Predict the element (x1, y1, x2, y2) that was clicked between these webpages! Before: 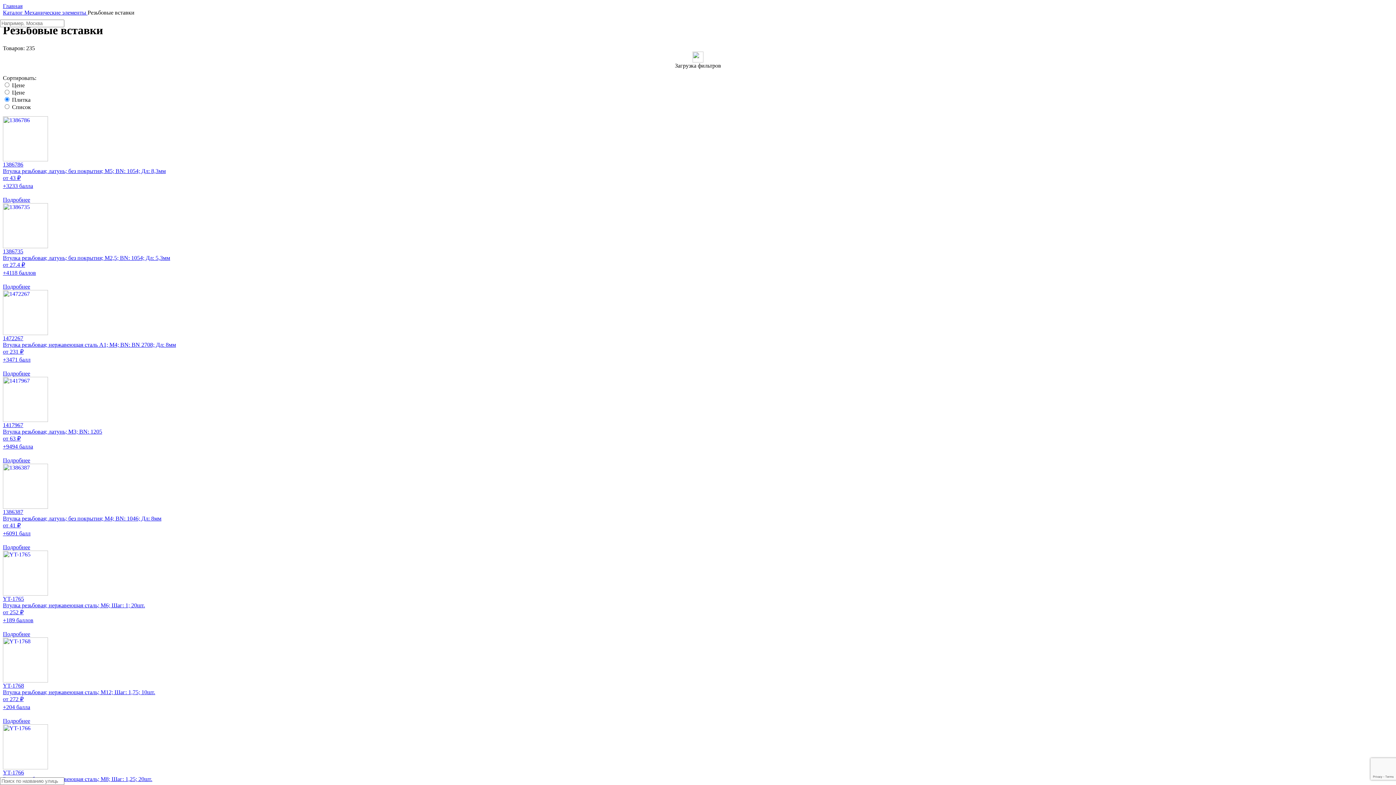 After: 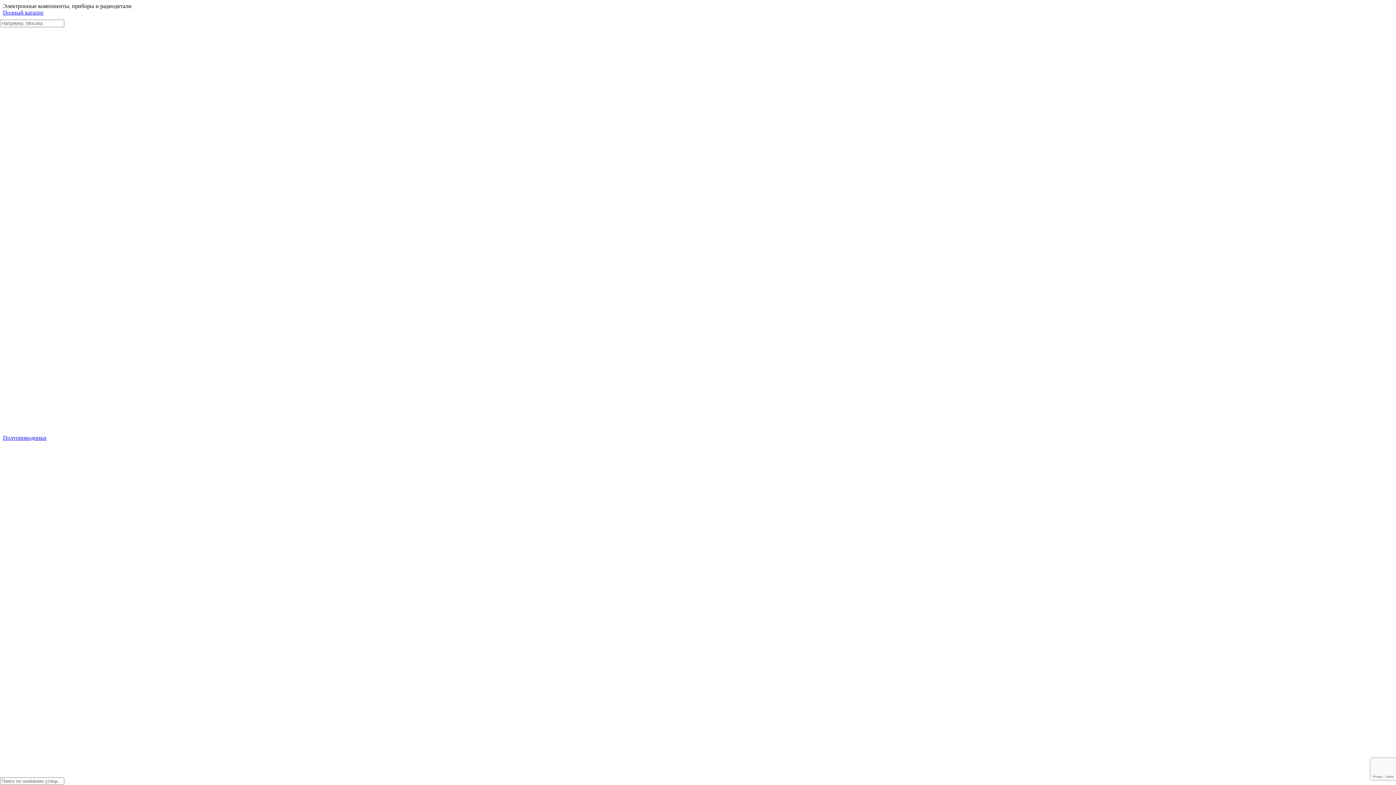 Action: label: Главная bbox: (2, 2, 1393, 9)